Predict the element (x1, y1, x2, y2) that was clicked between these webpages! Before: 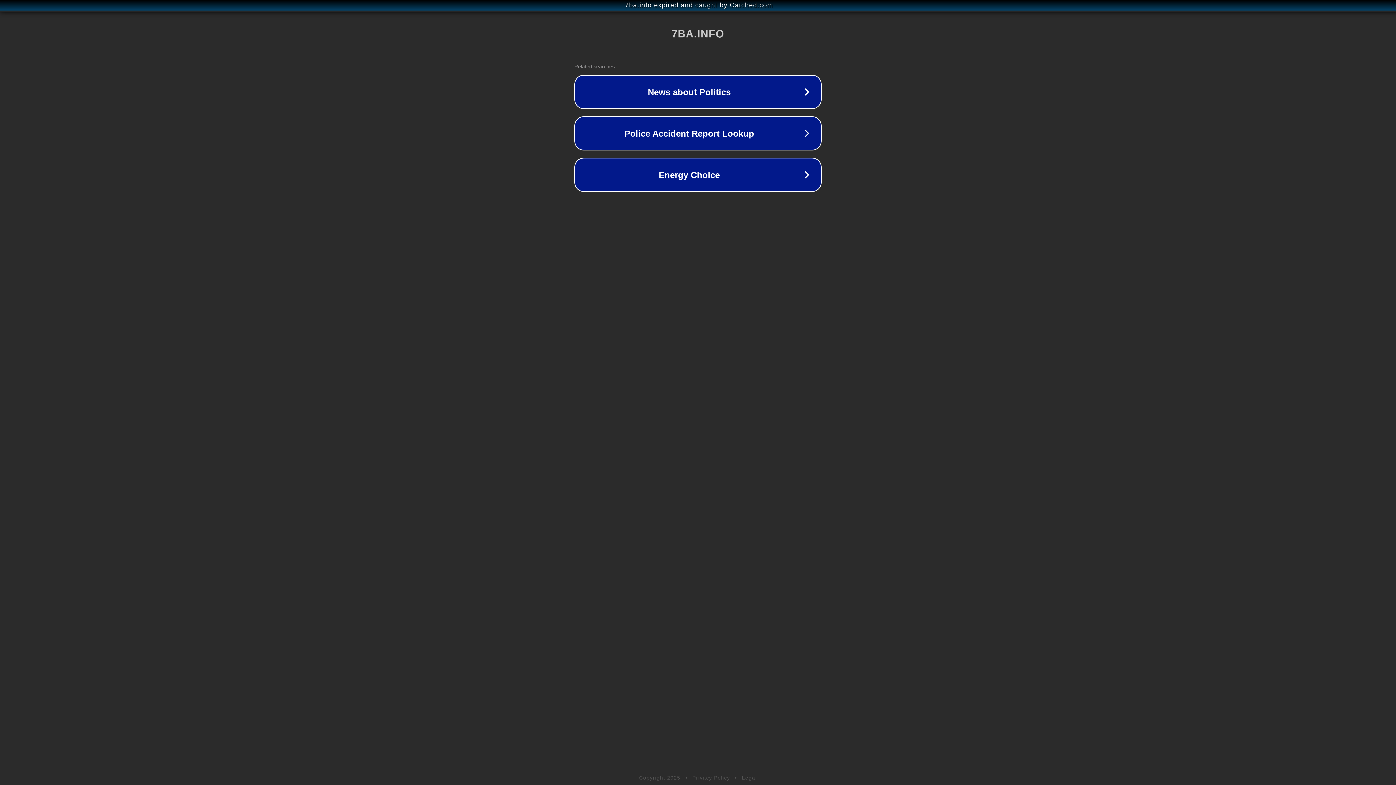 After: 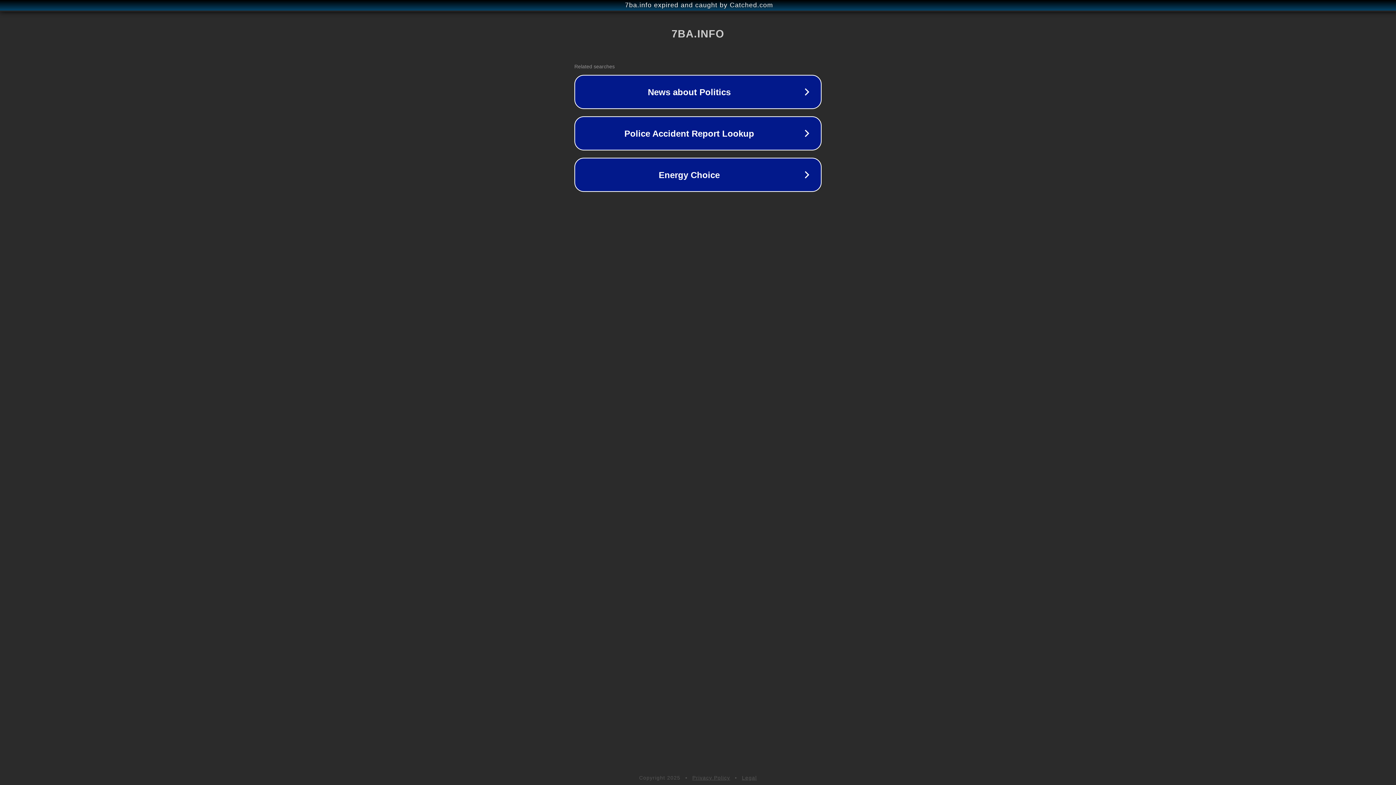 Action: bbox: (742, 775, 757, 781) label: Legal